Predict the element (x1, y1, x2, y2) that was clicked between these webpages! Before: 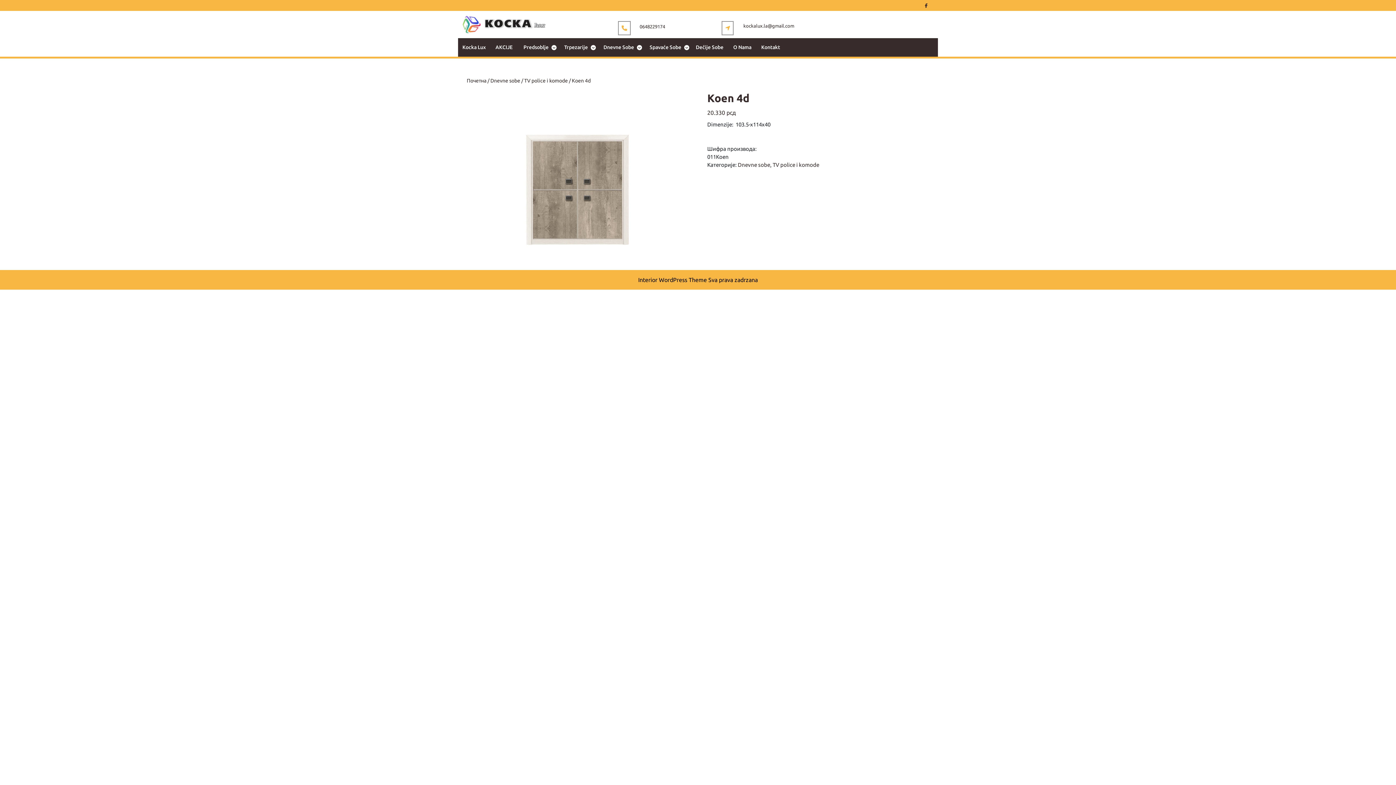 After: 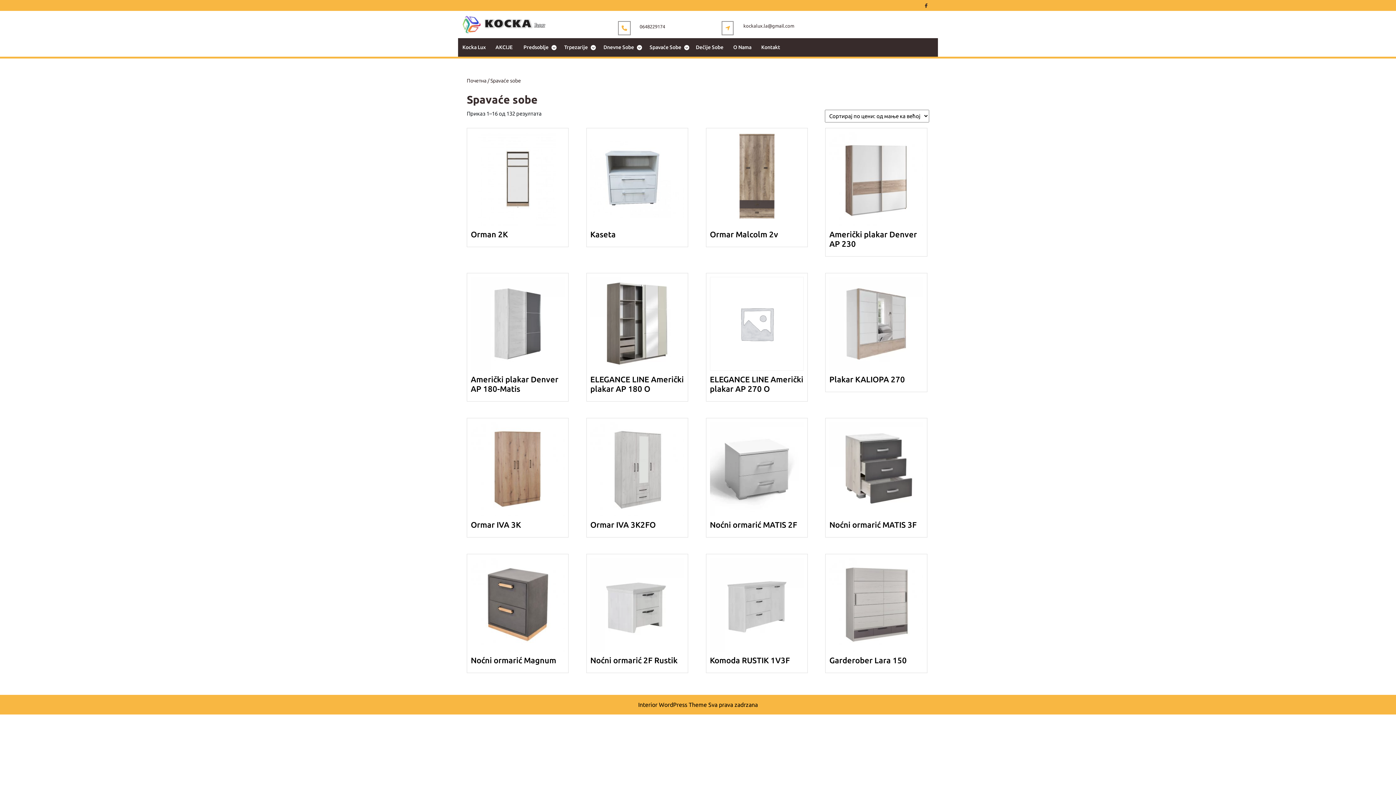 Action: label: Spavaće Sobe bbox: (644, 38, 690, 56)